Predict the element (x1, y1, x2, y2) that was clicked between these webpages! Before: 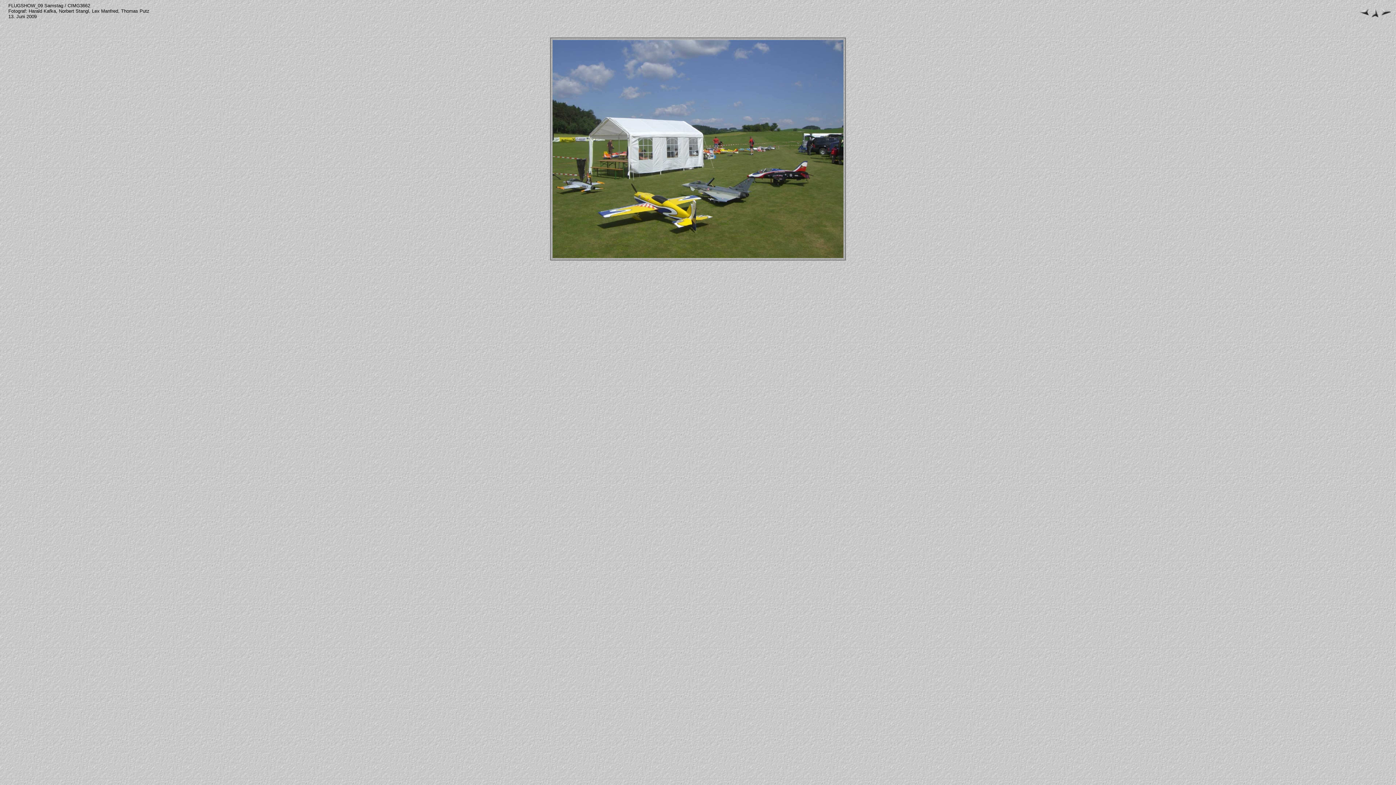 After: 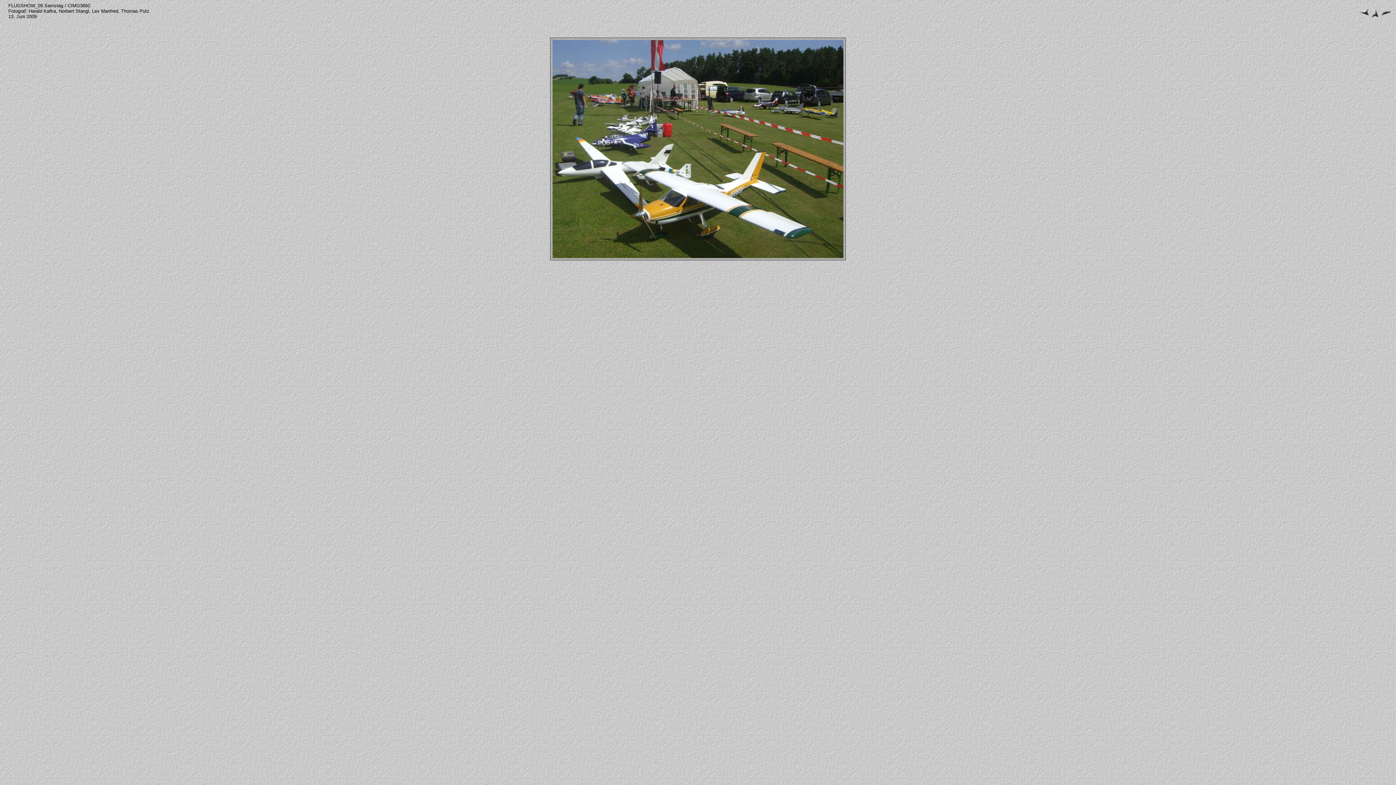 Action: bbox: (1358, 11, 1369, 17)